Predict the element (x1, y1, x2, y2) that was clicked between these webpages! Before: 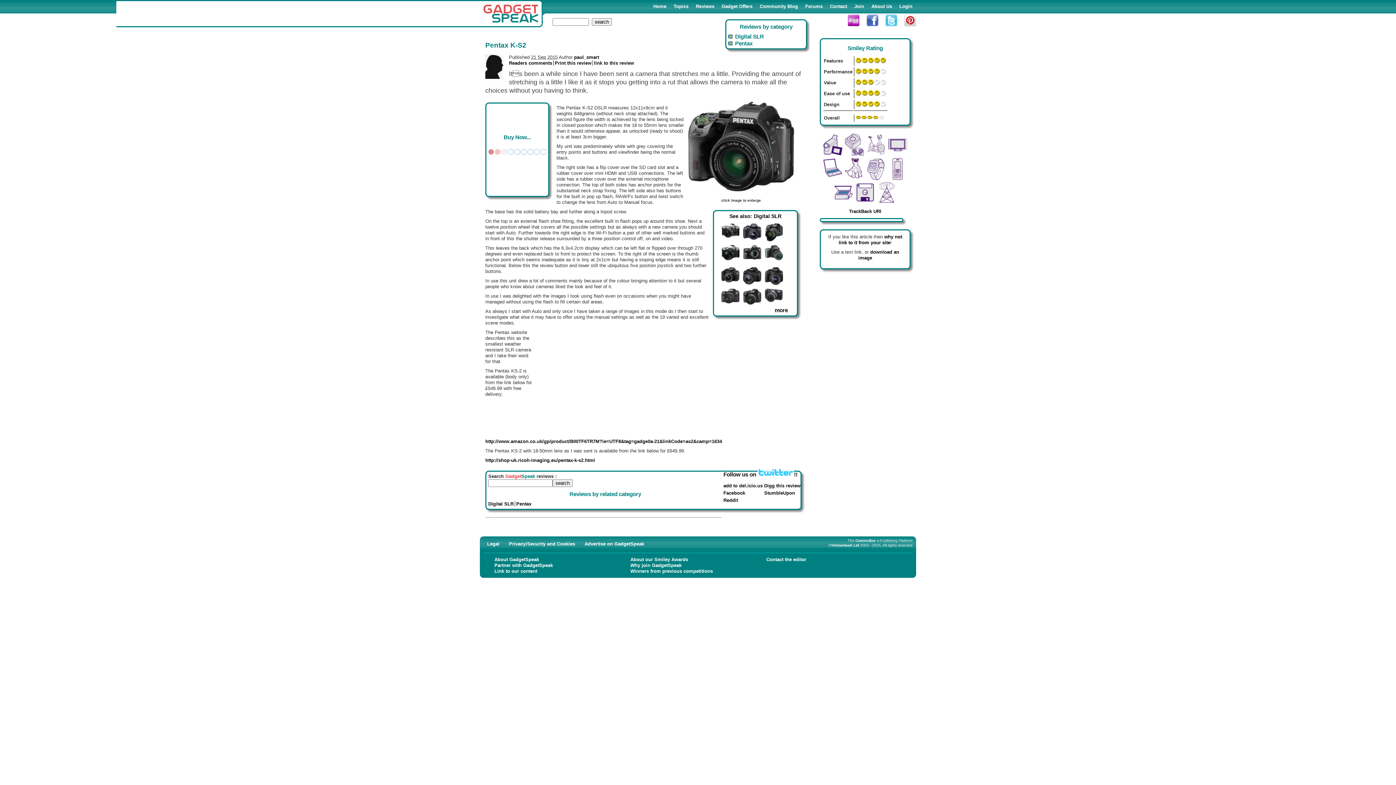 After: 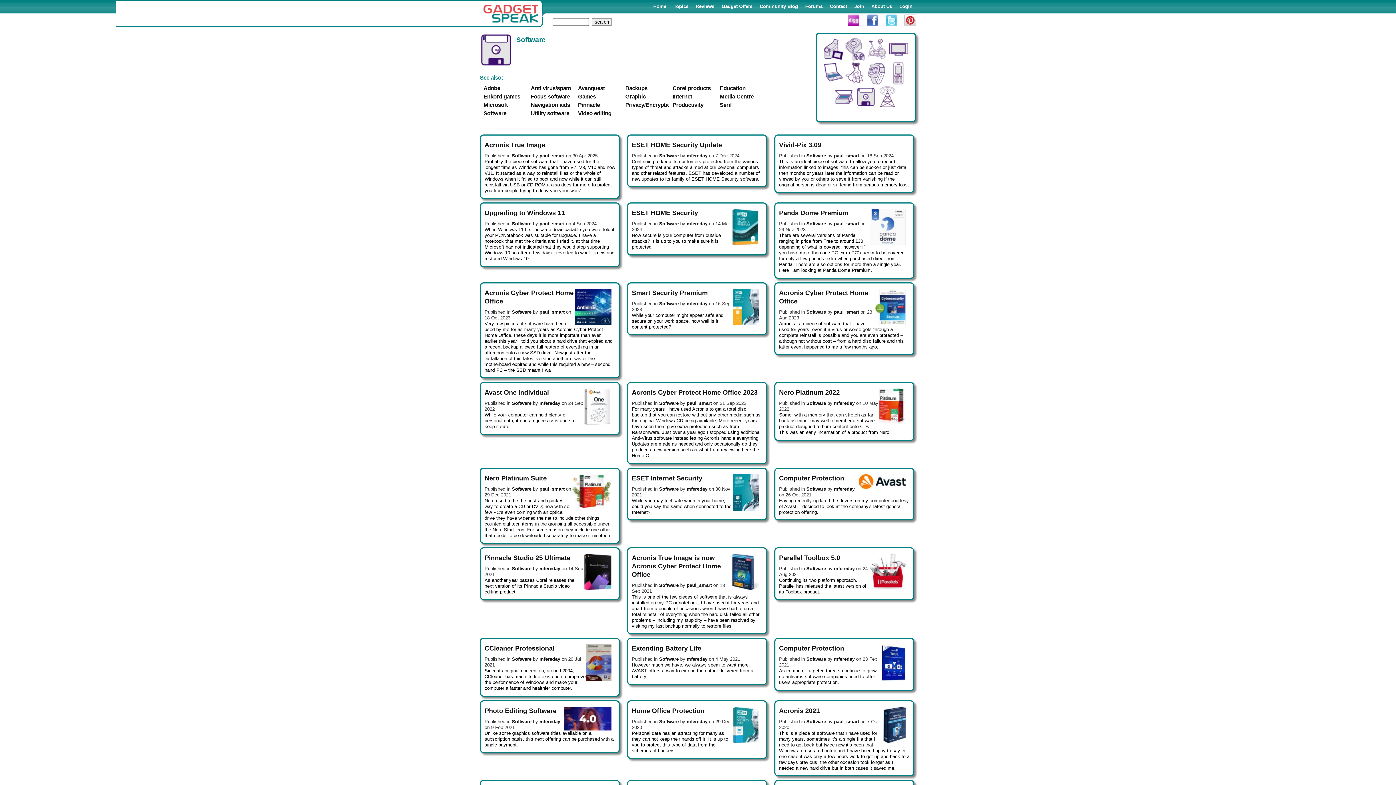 Action: bbox: (854, 181, 876, 205) label:  